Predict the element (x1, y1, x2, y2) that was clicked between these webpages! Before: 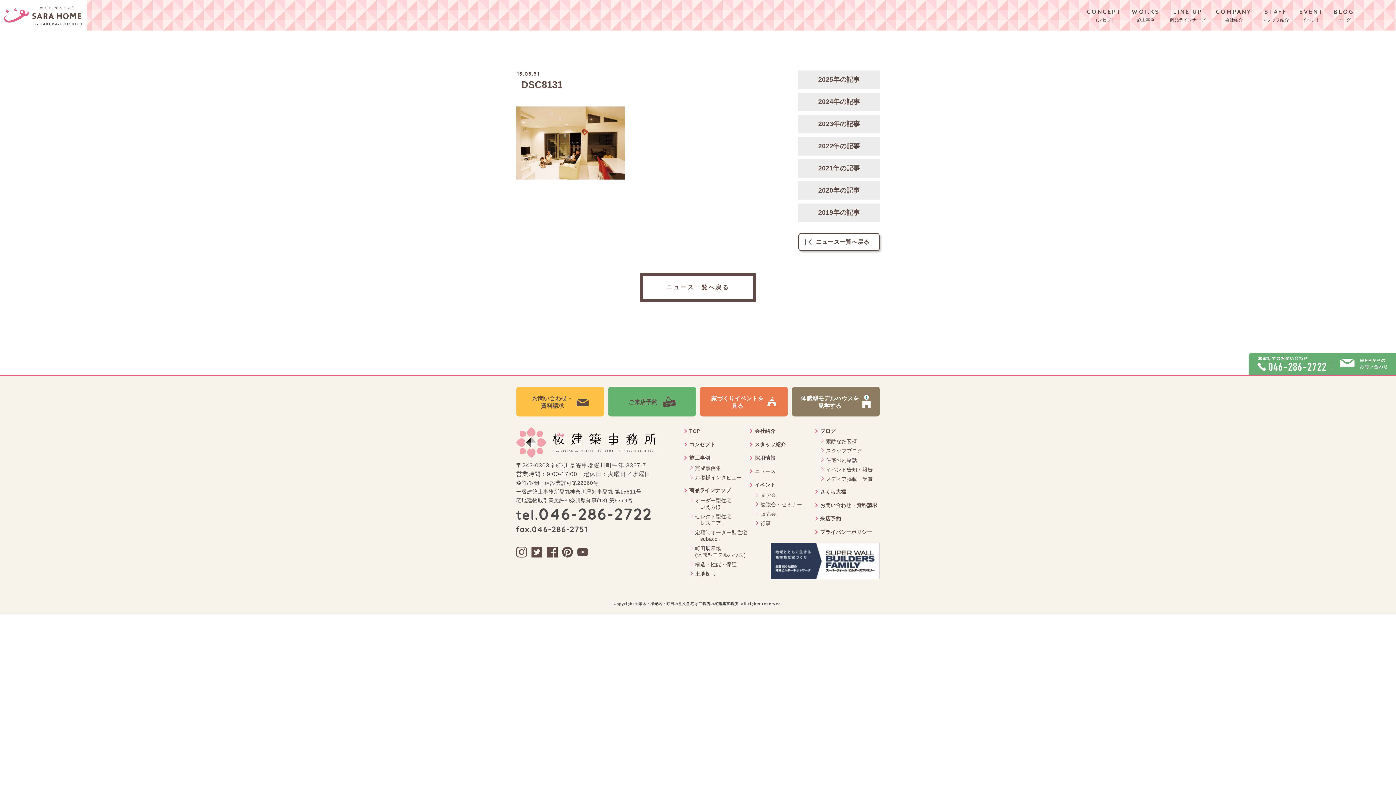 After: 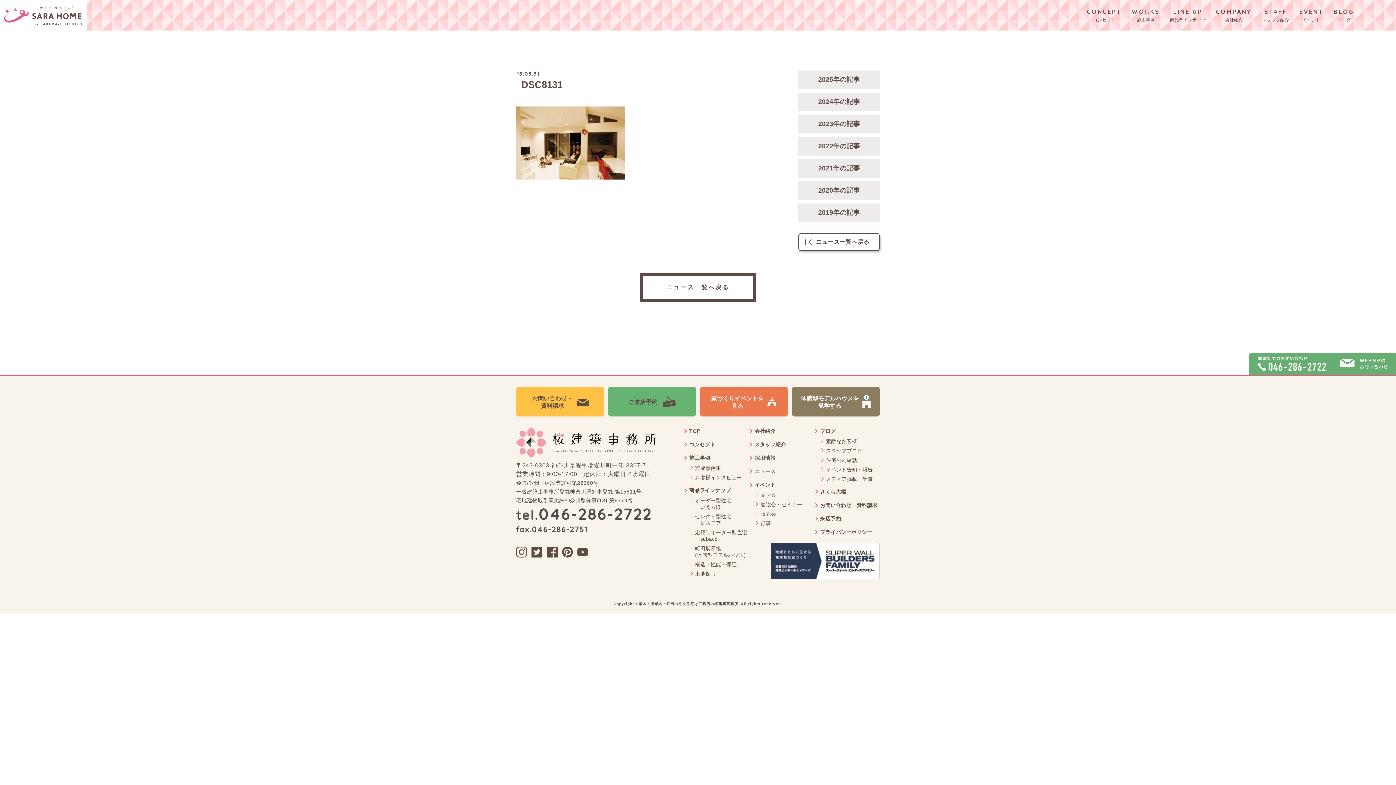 Action: bbox: (516, 512, 650, 519)